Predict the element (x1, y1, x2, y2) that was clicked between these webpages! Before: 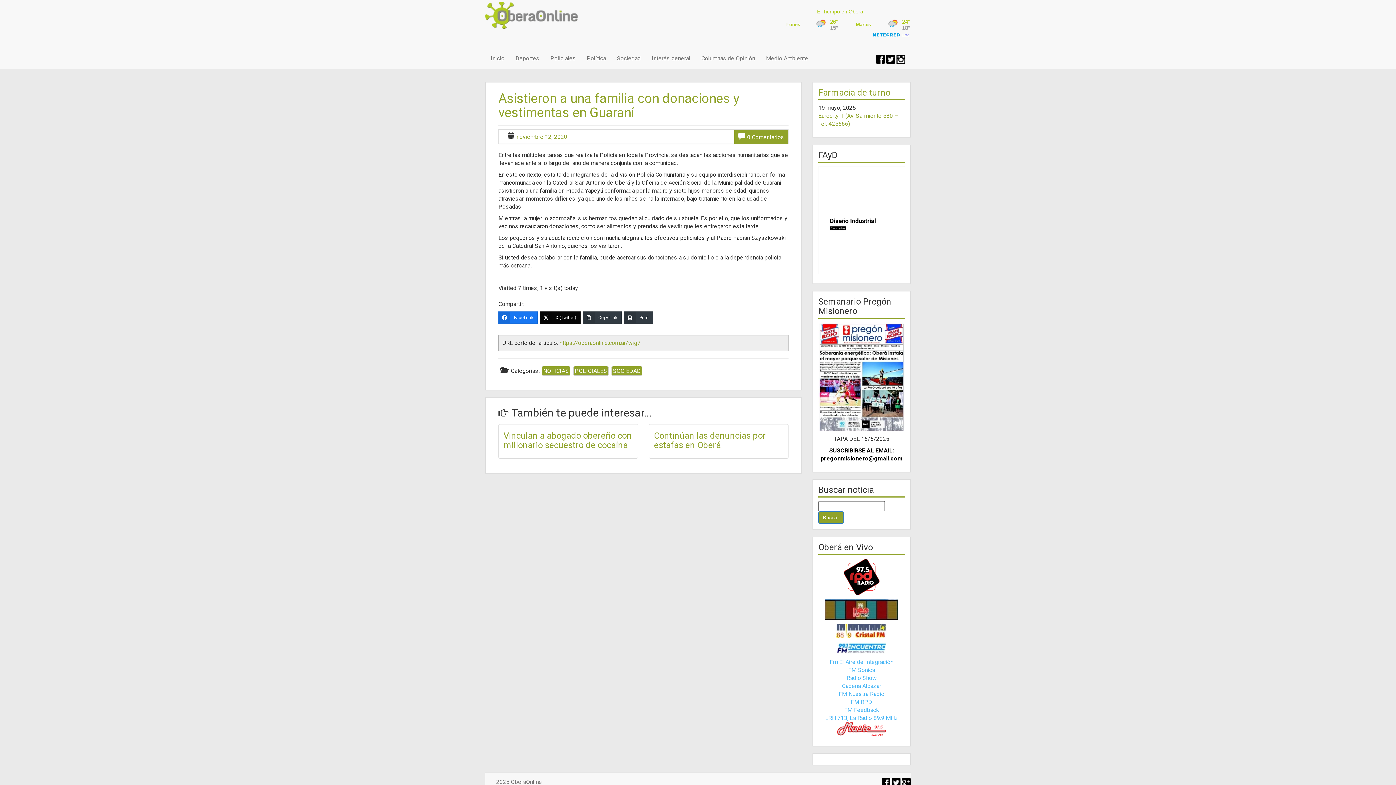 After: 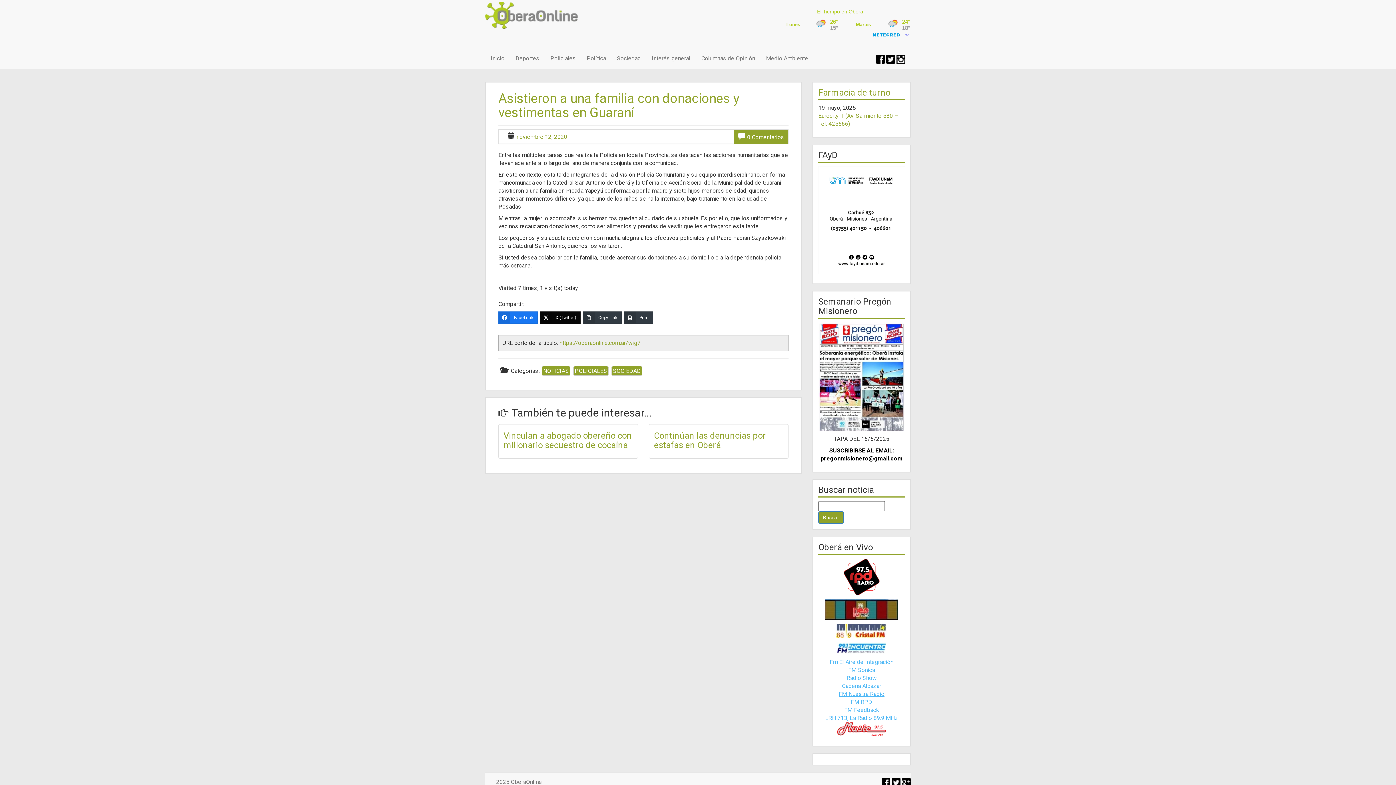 Action: label: FM Nuestra Radio
 bbox: (838, 690, 884, 697)